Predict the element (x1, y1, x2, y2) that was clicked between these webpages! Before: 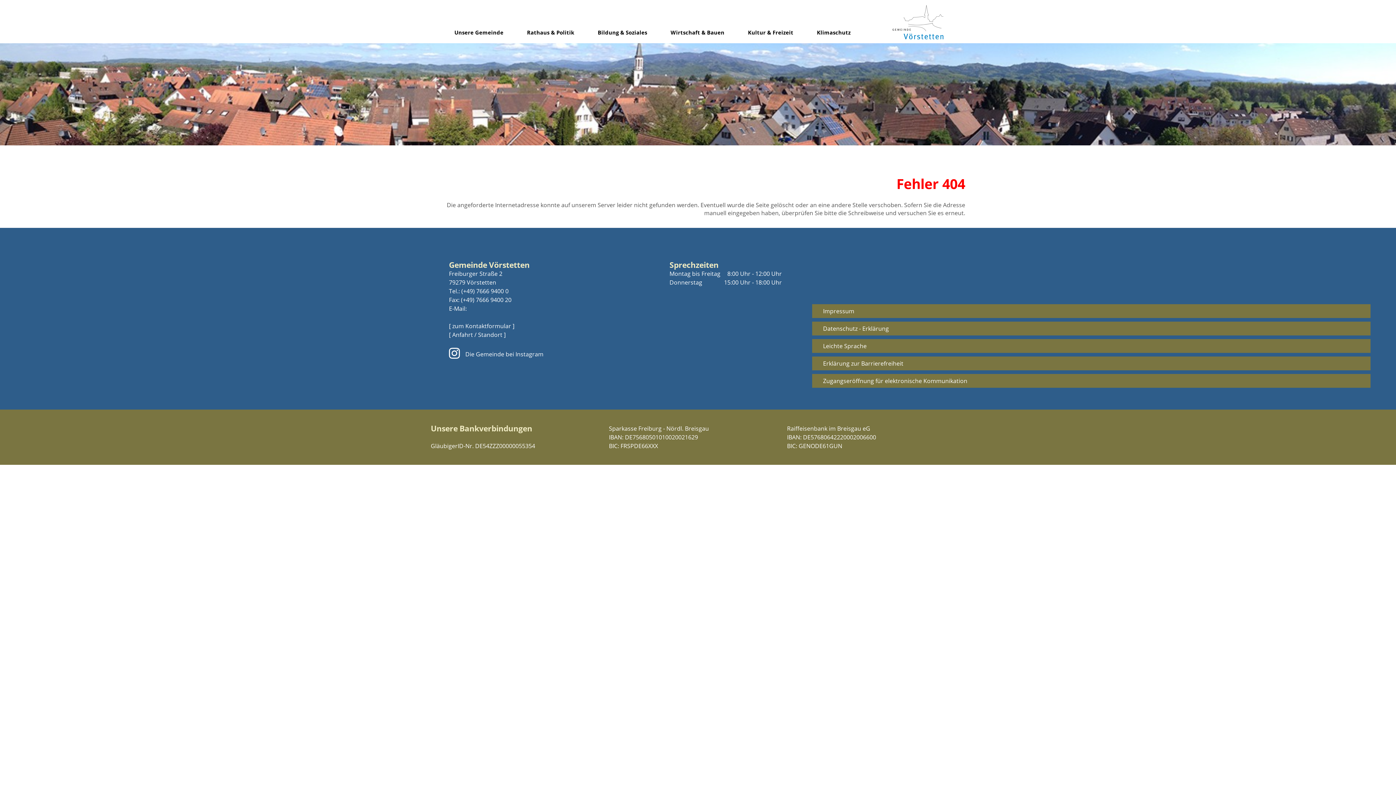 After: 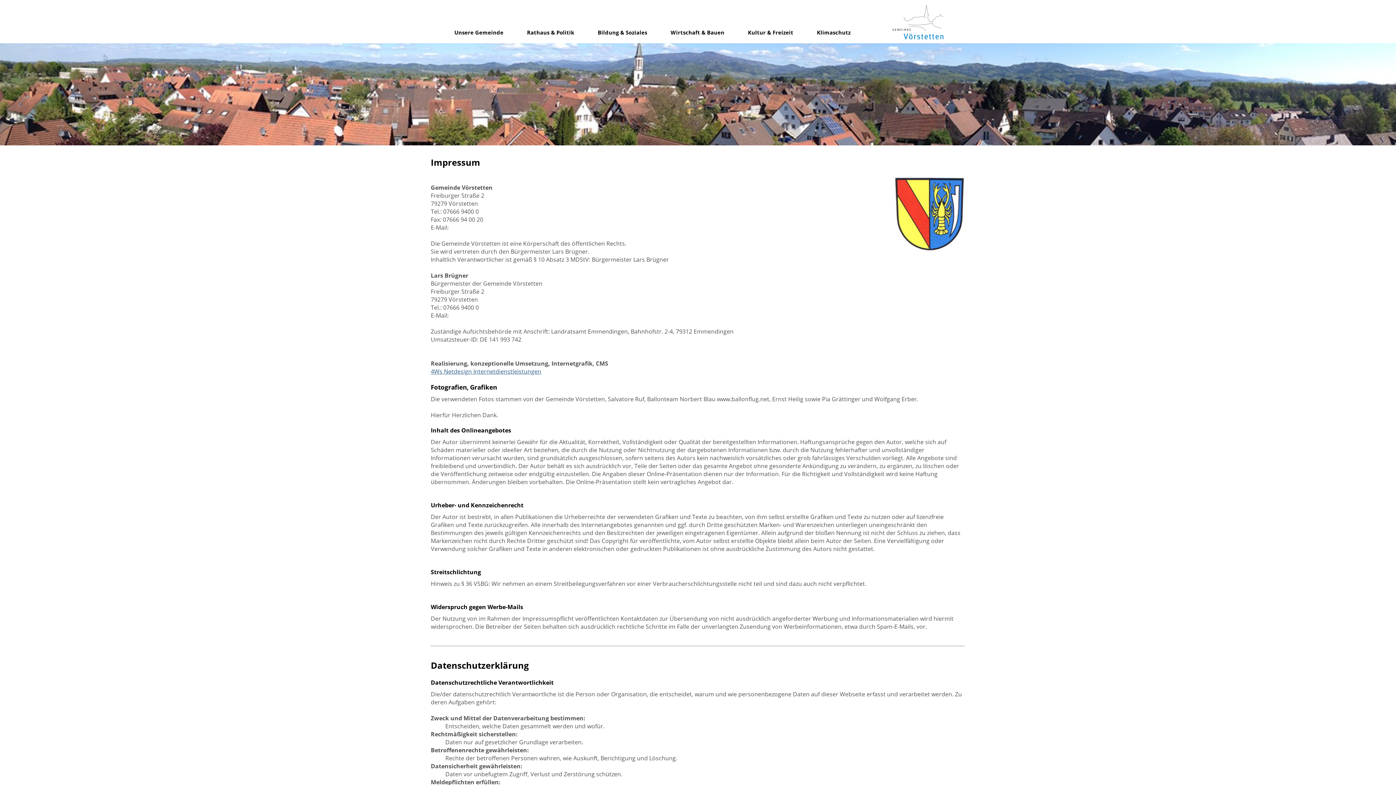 Action: bbox: (812, 304, 1370, 318) label: Impressum